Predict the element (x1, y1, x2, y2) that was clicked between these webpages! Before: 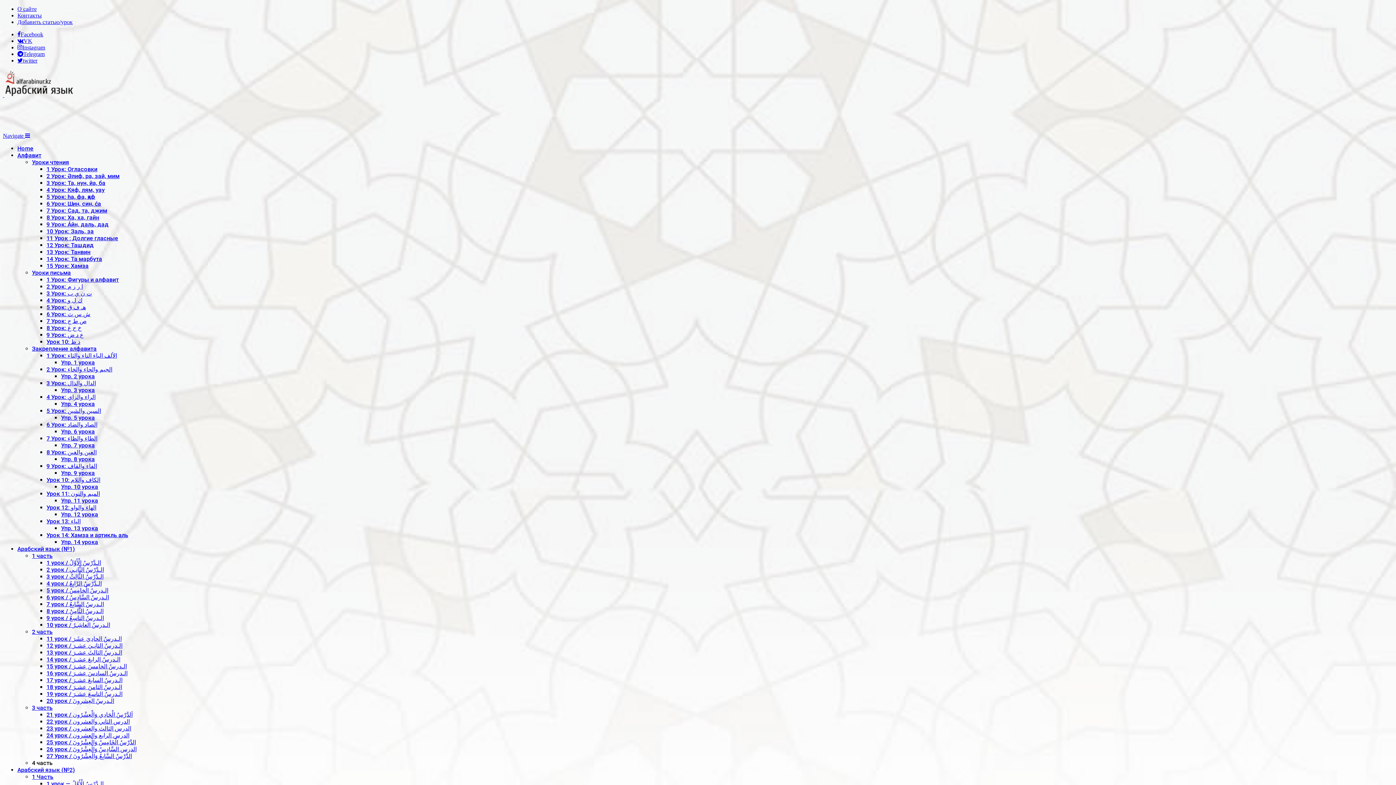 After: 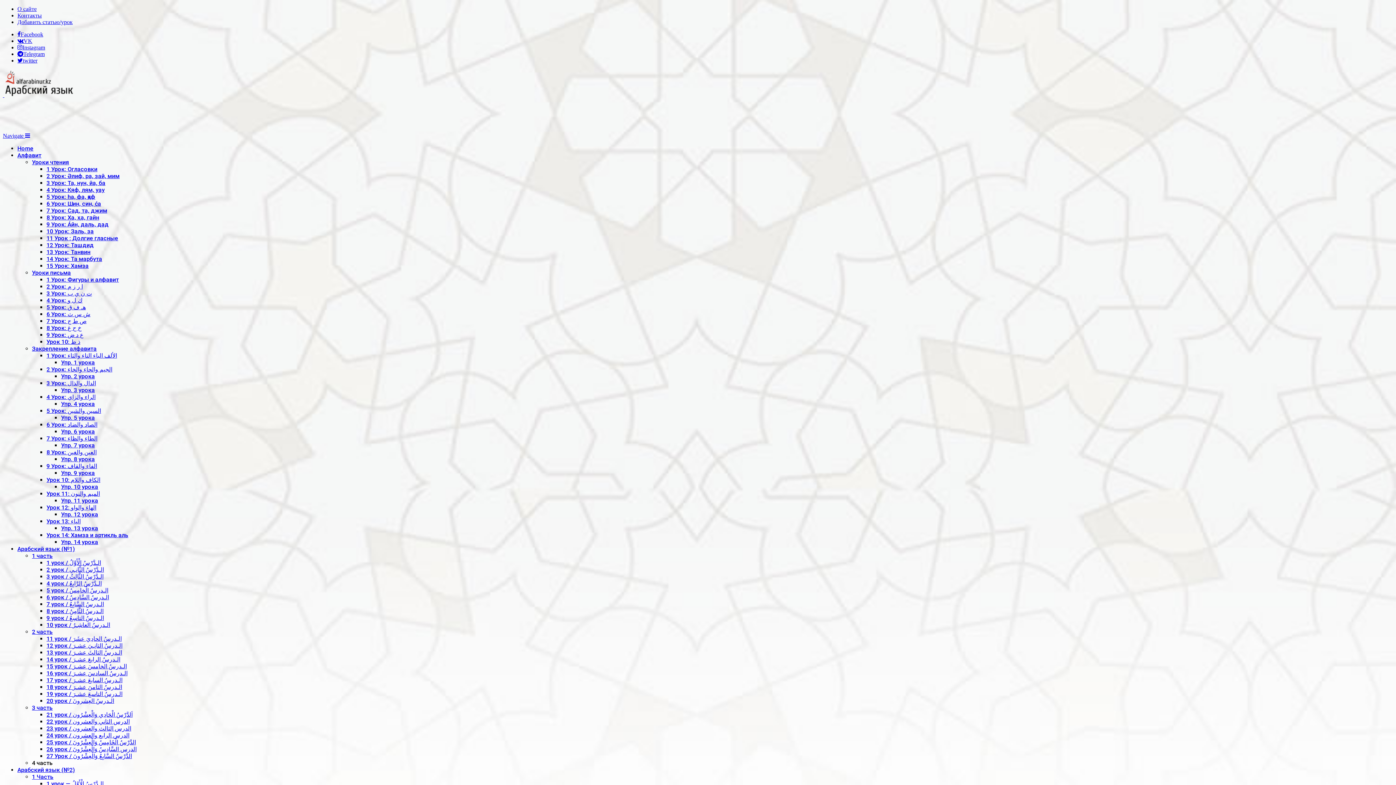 Action: bbox: (46, 421, 97, 428) label: 6 Урок: الصاد والضاد